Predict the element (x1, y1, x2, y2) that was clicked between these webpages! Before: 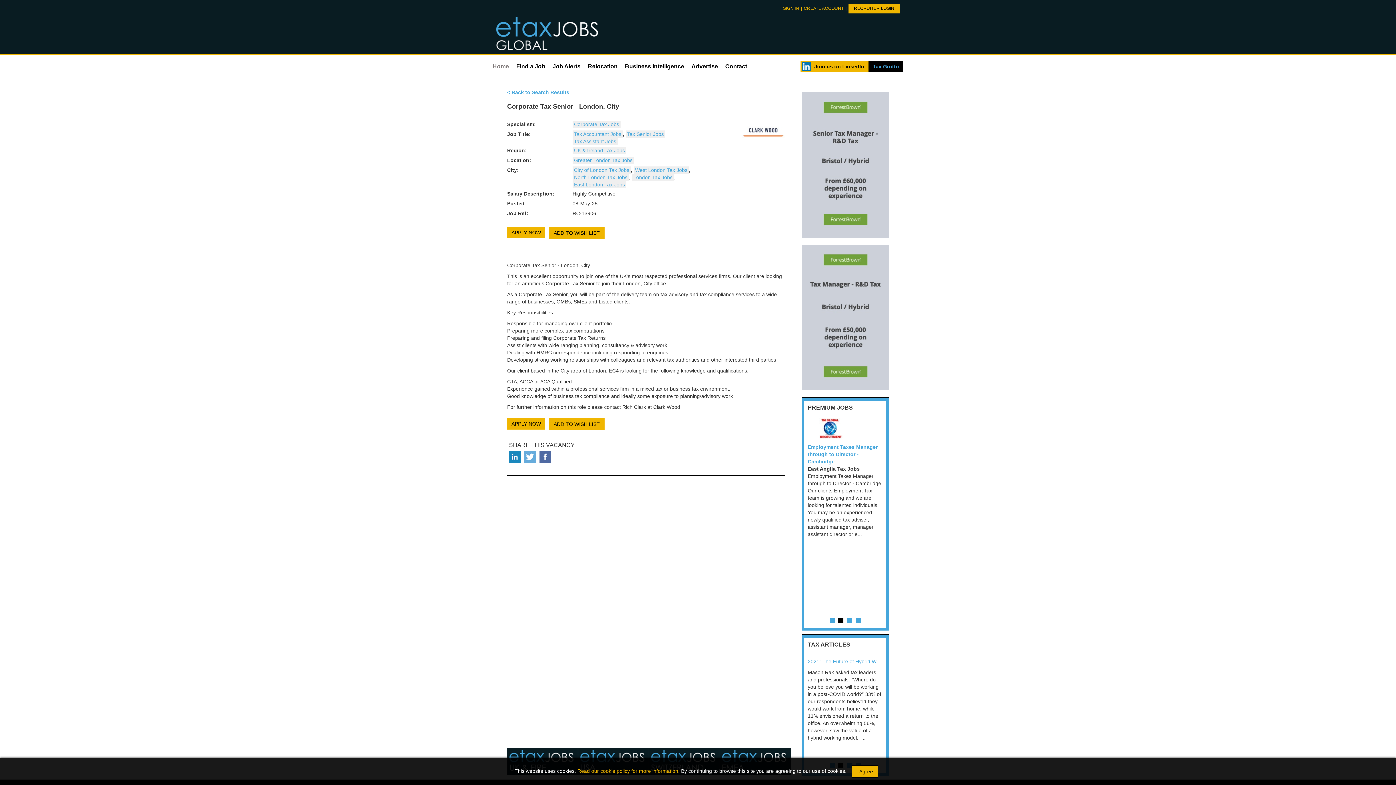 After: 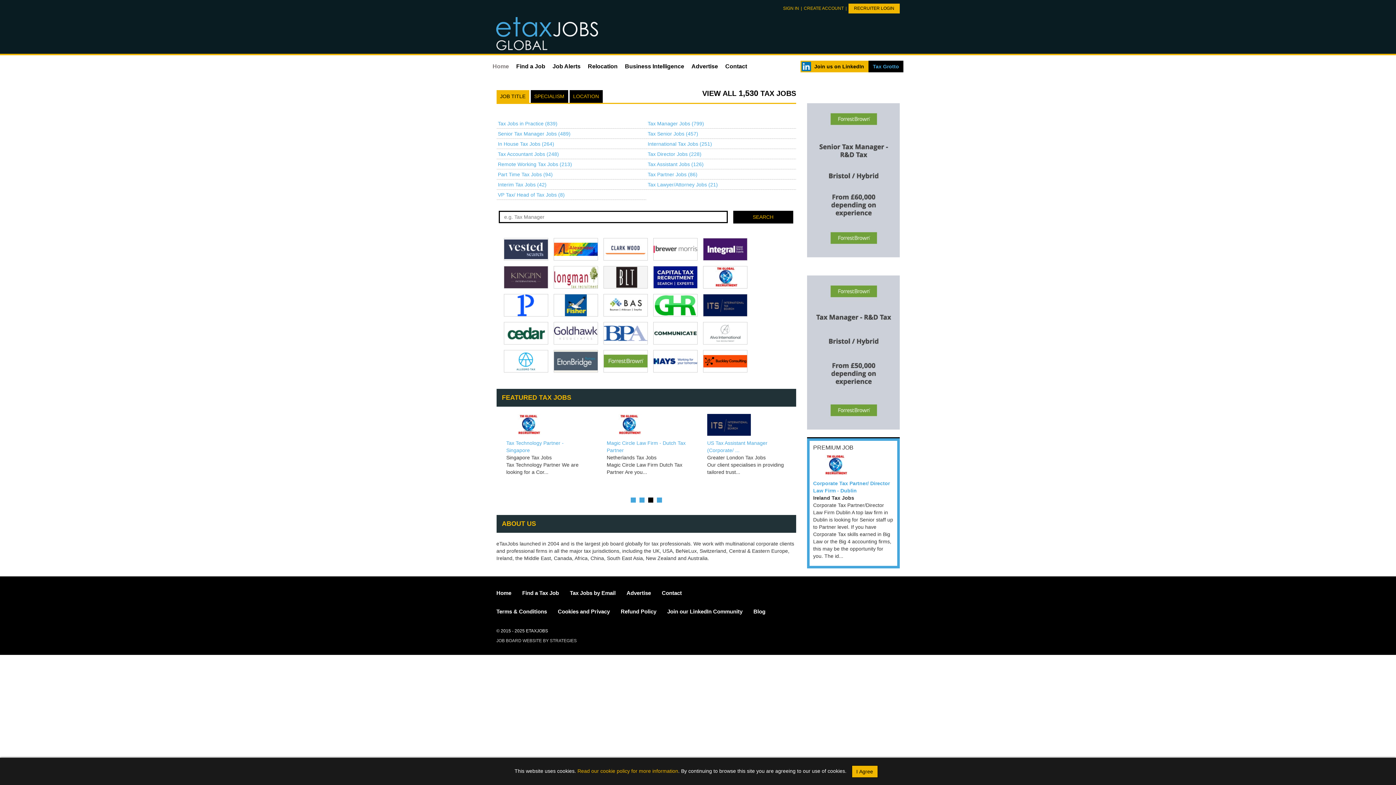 Action: bbox: (492, 58, 512, 74) label: Home